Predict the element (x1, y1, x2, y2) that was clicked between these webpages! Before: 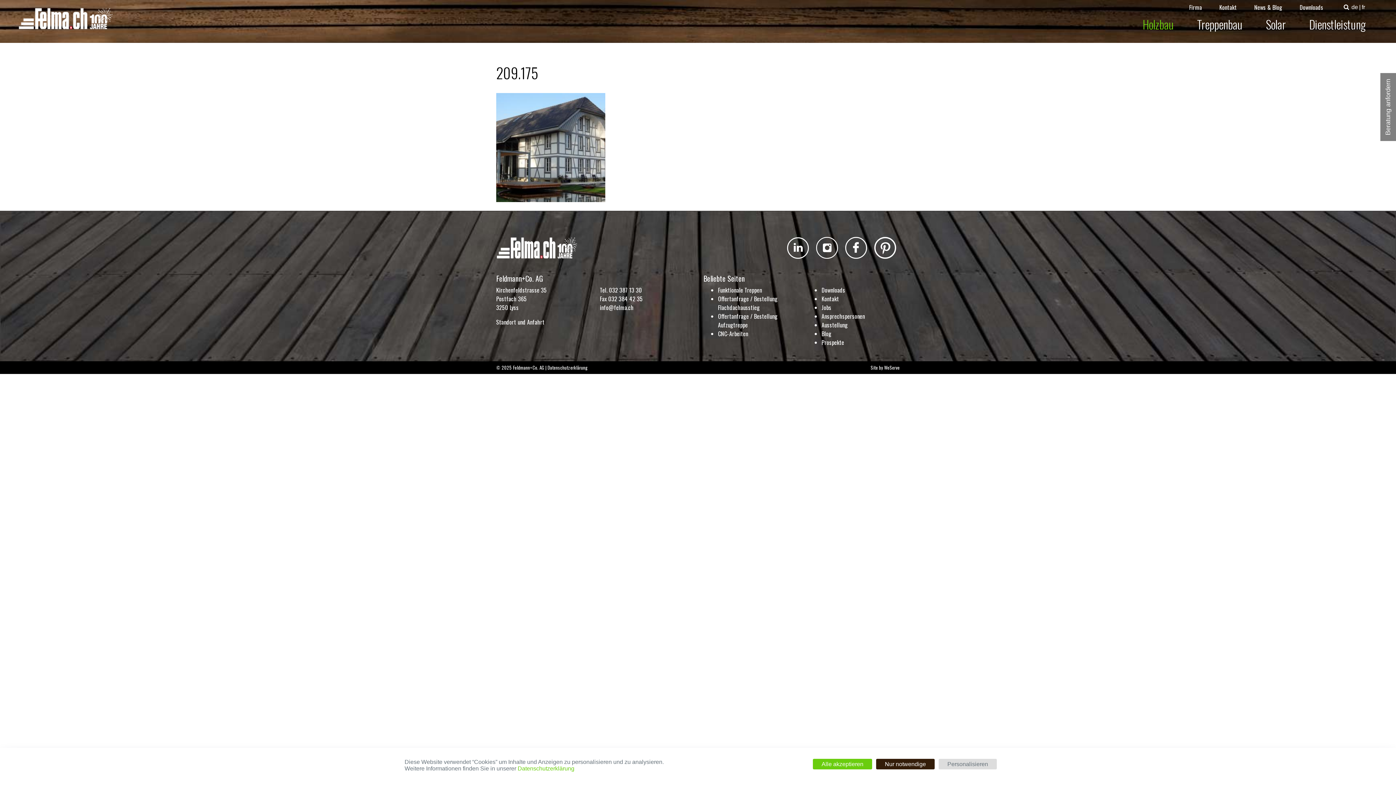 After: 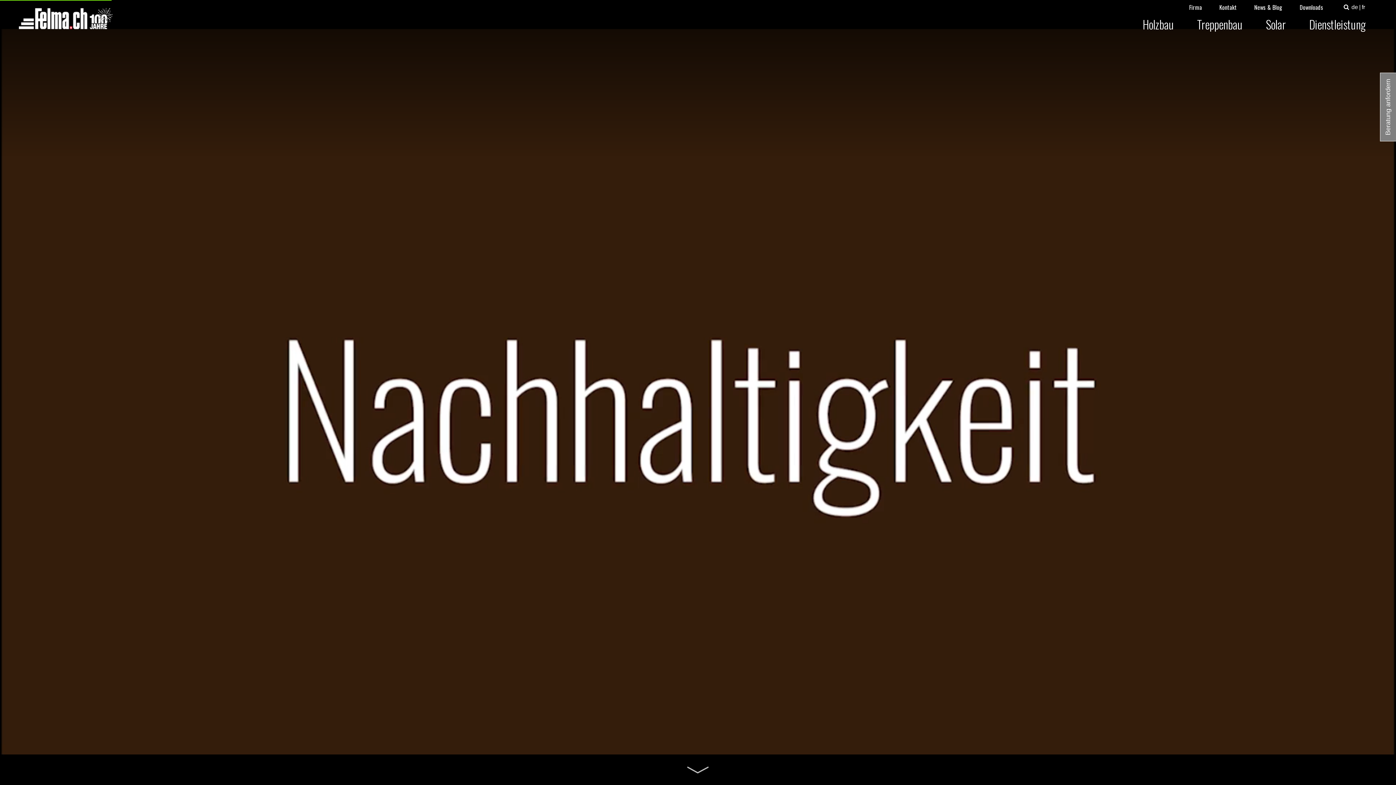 Action: bbox: (18, 6, 114, 34)